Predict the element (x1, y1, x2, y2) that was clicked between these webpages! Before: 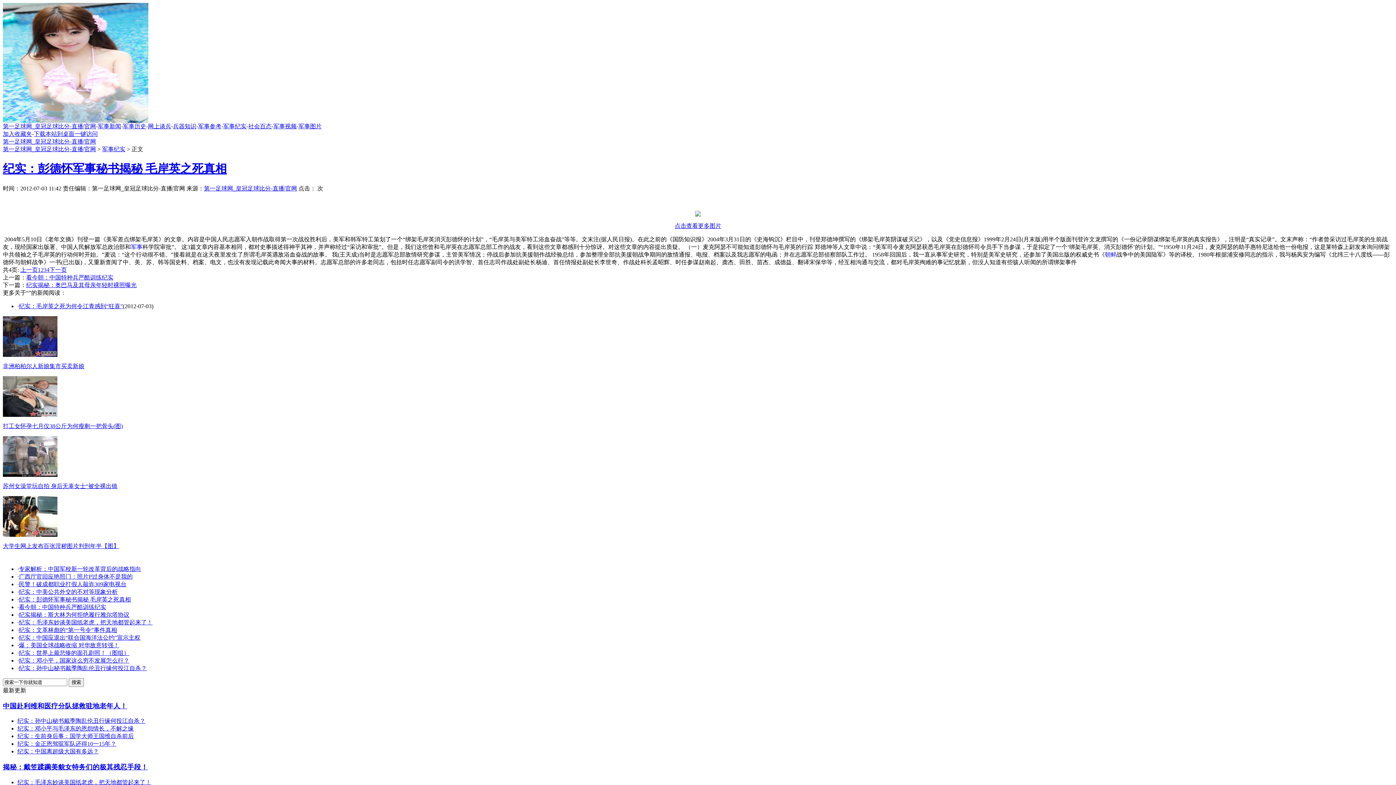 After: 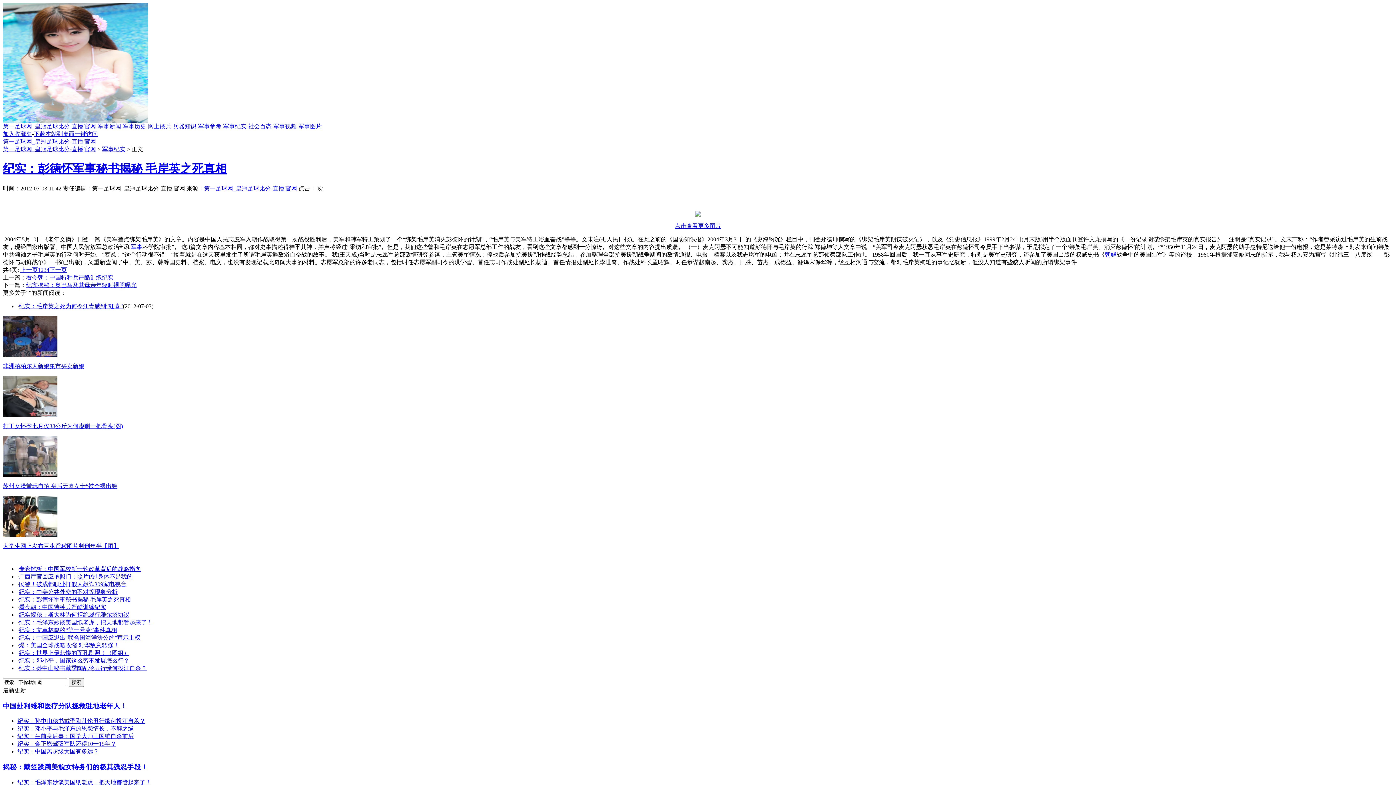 Action: label: 非洲柏柏尔人新娘集市买卖新娘 bbox: (2, 363, 84, 369)